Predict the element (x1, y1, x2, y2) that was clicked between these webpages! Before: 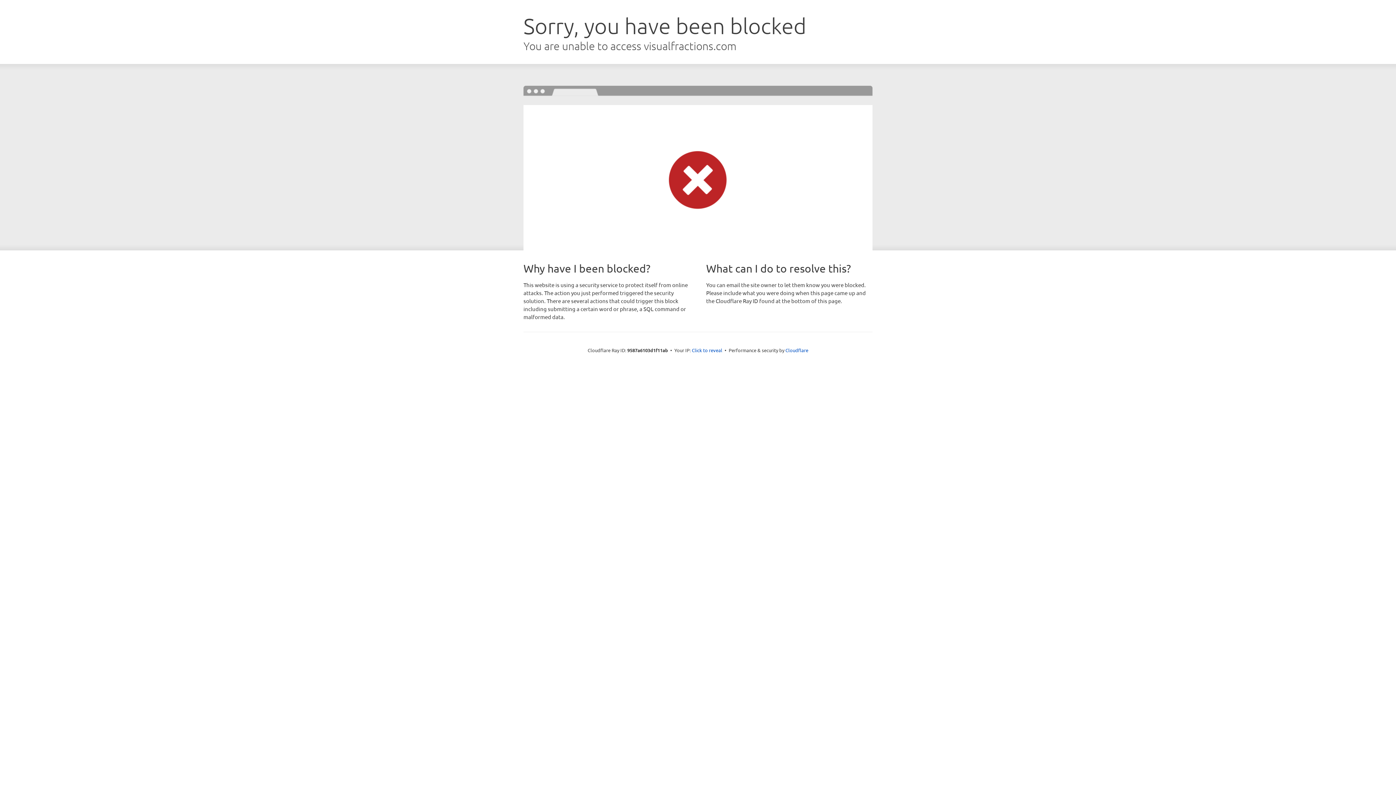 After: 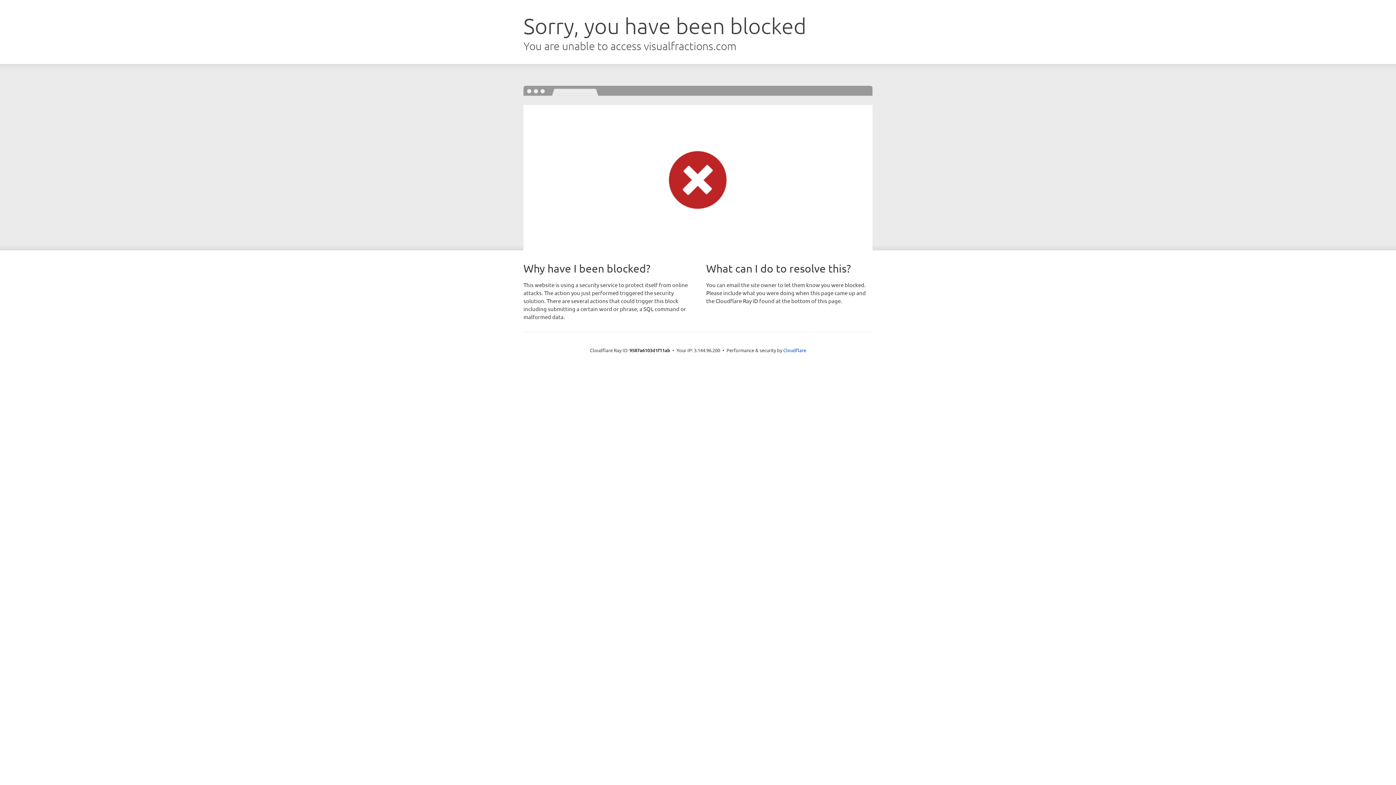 Action: bbox: (692, 346, 722, 353) label: Click to reveal